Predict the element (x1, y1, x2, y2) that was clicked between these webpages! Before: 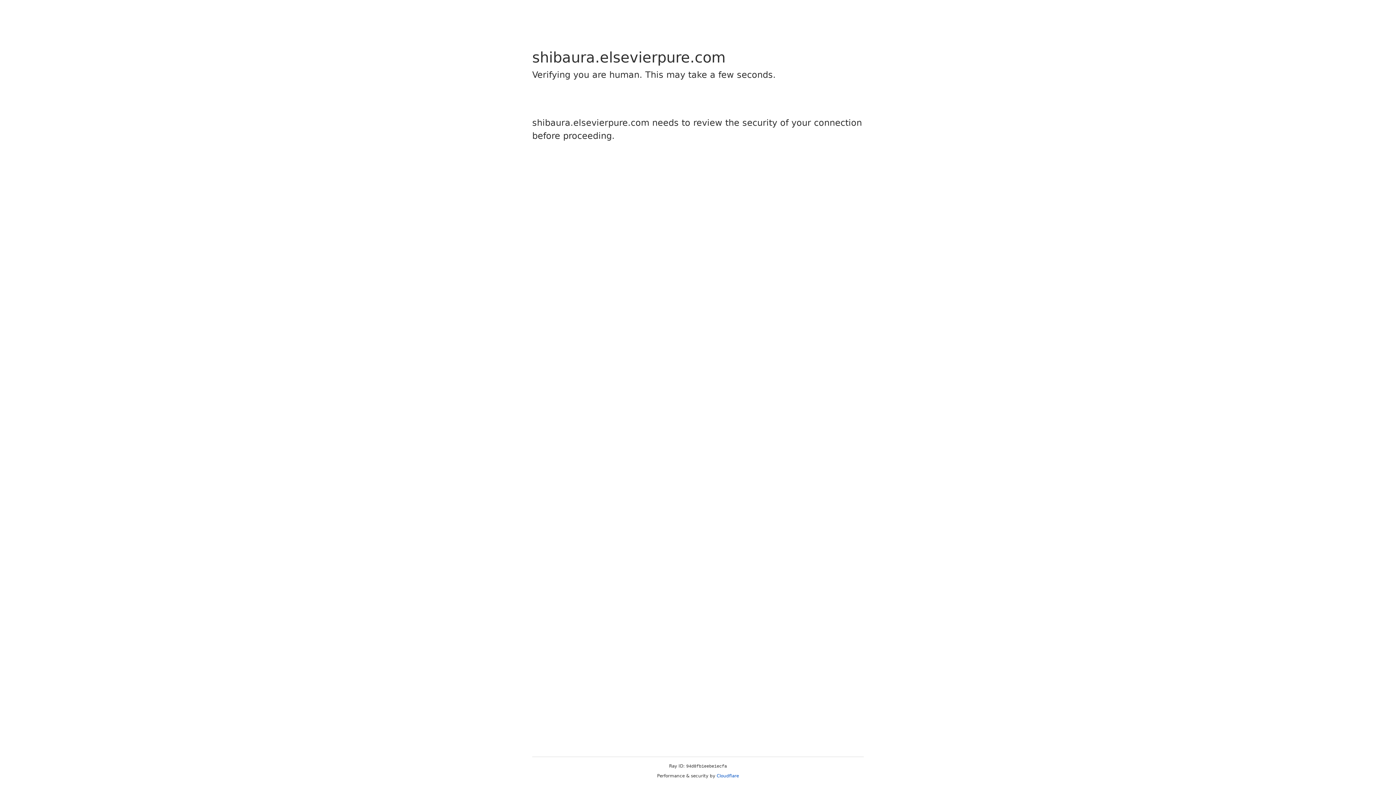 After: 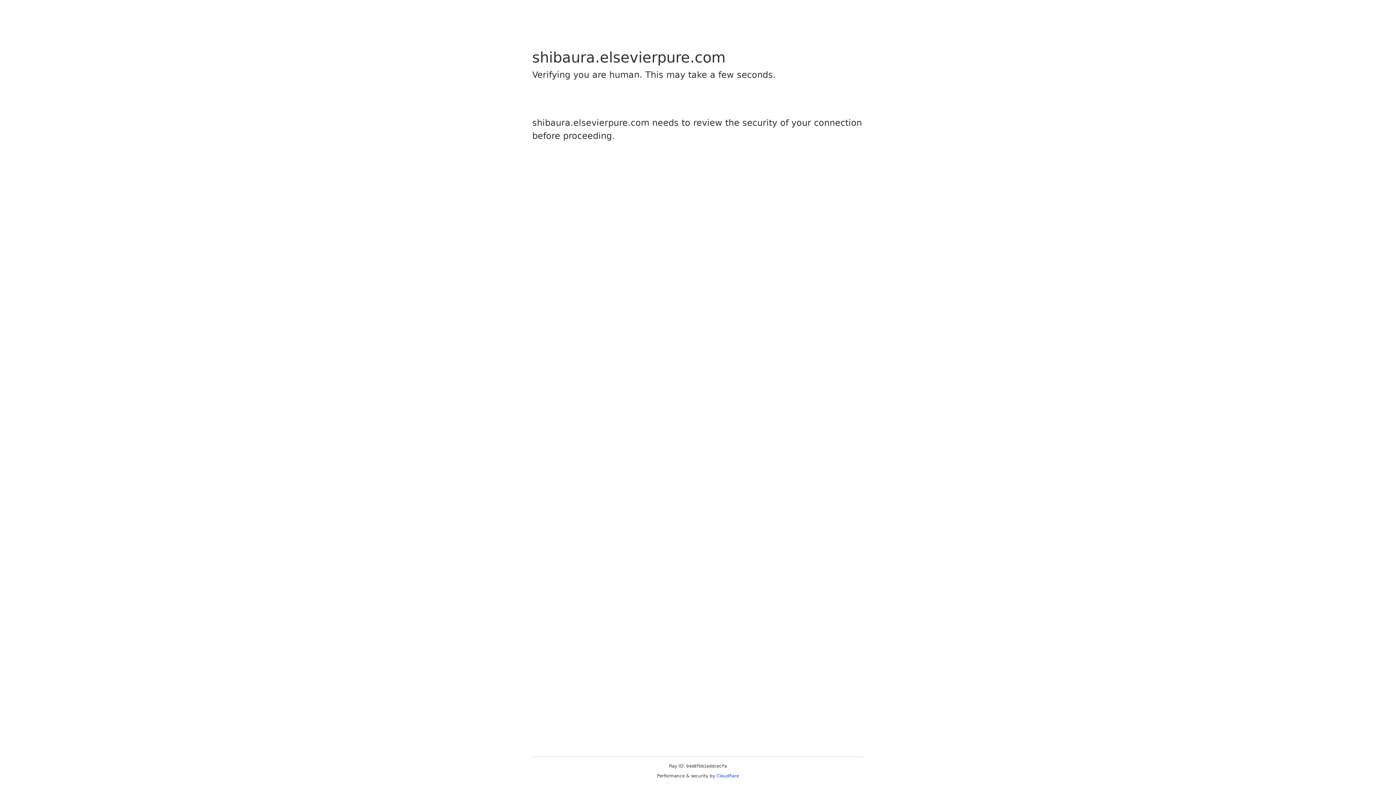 Action: label: Cloudflare bbox: (716, 773, 739, 778)